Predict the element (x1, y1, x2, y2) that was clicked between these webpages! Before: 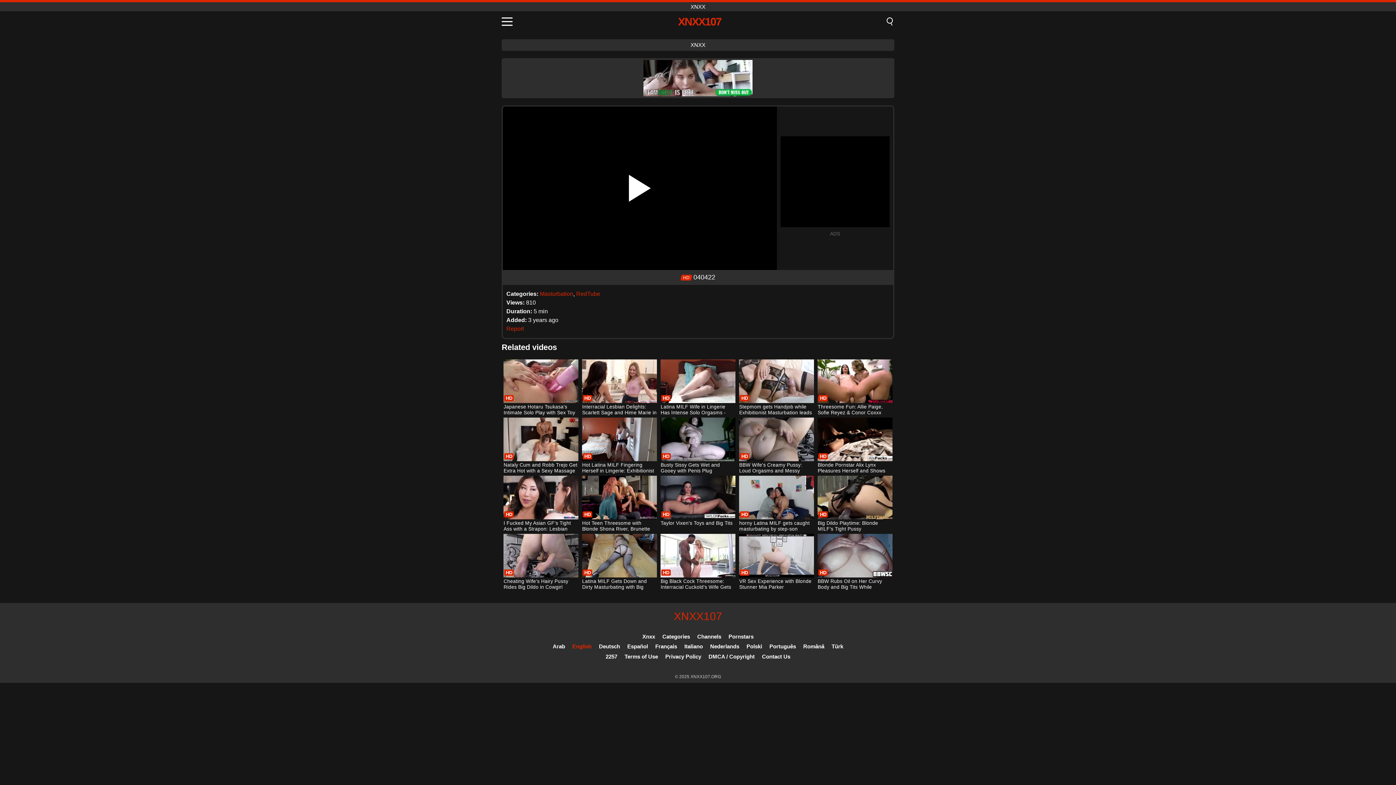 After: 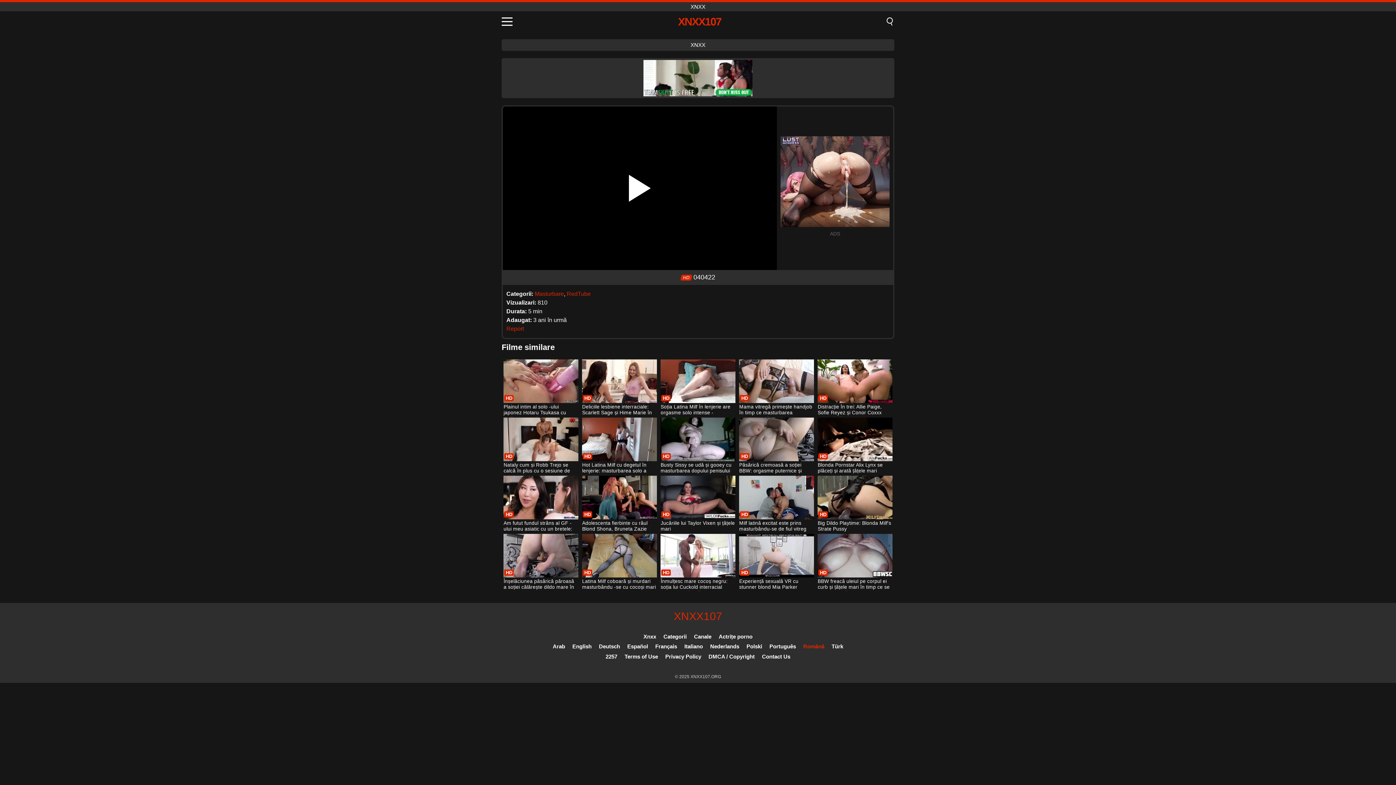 Action: label: Română bbox: (803, 643, 824, 649)